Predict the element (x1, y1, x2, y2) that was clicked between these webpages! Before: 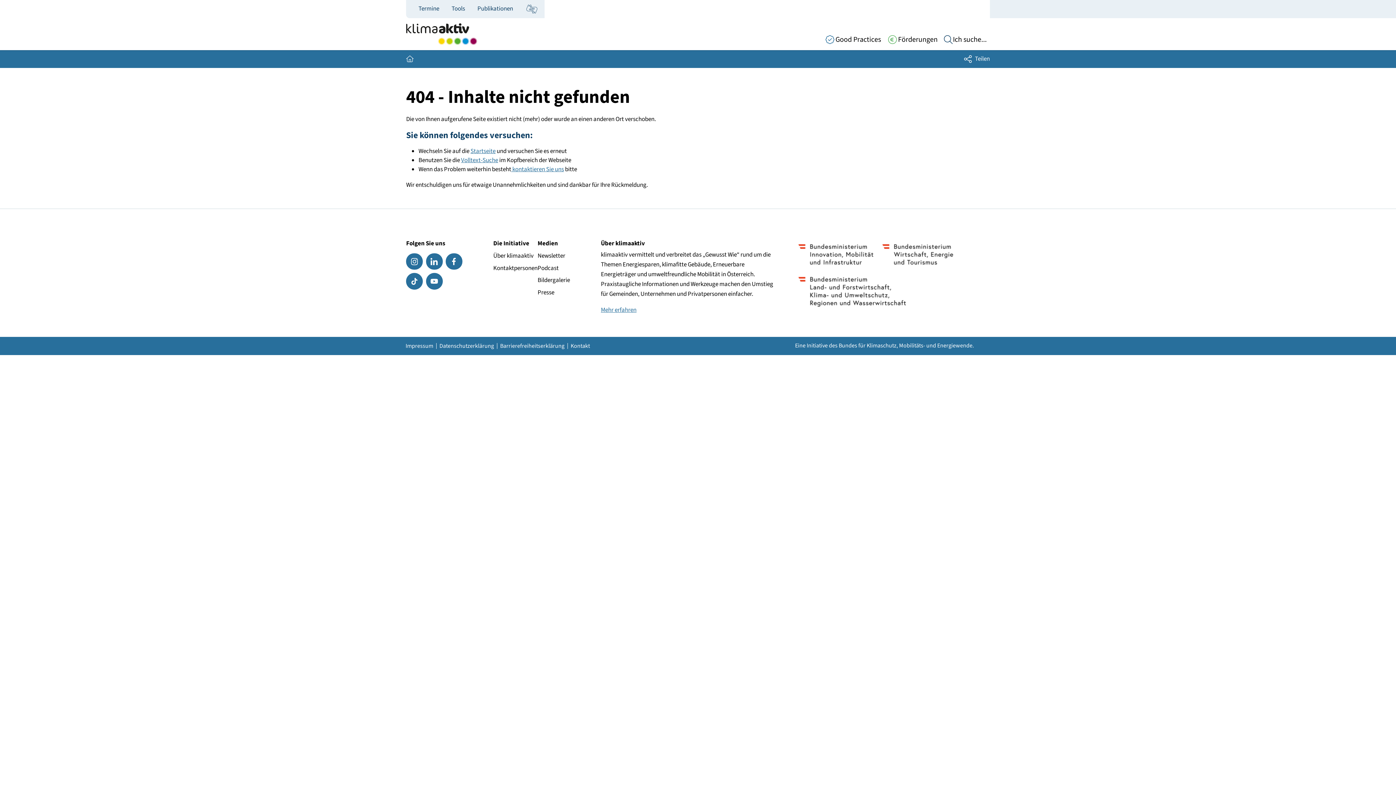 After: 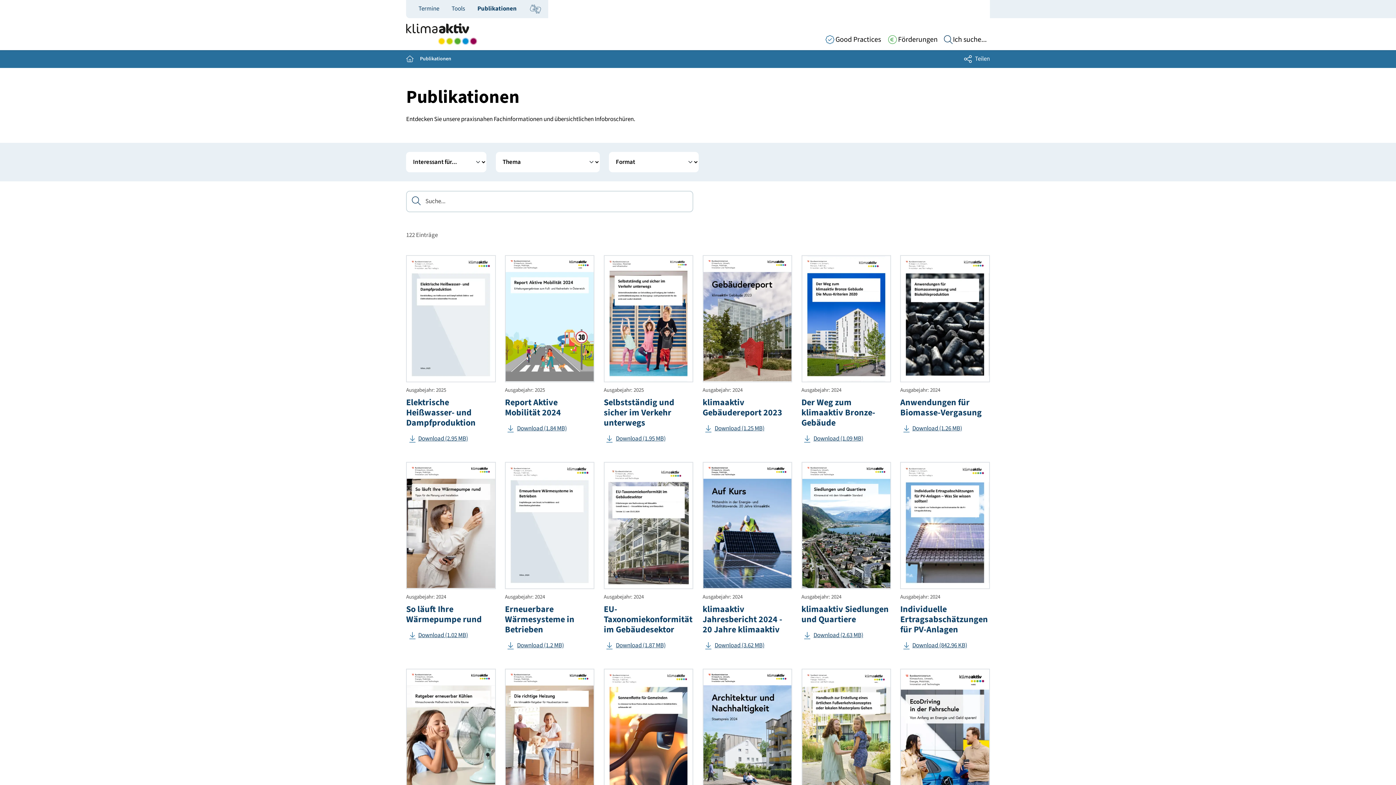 Action: bbox: (471, 0, 519, 17) label: Publikationen